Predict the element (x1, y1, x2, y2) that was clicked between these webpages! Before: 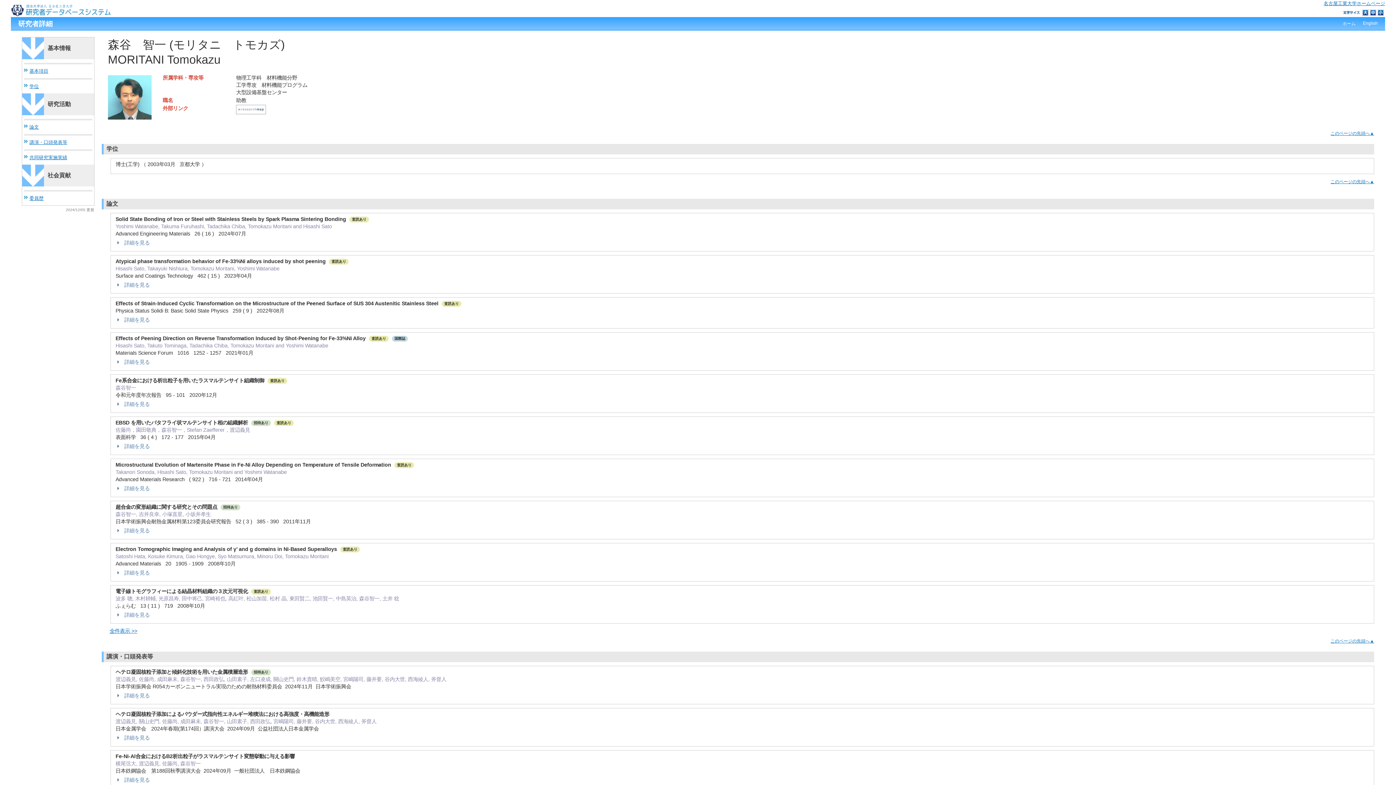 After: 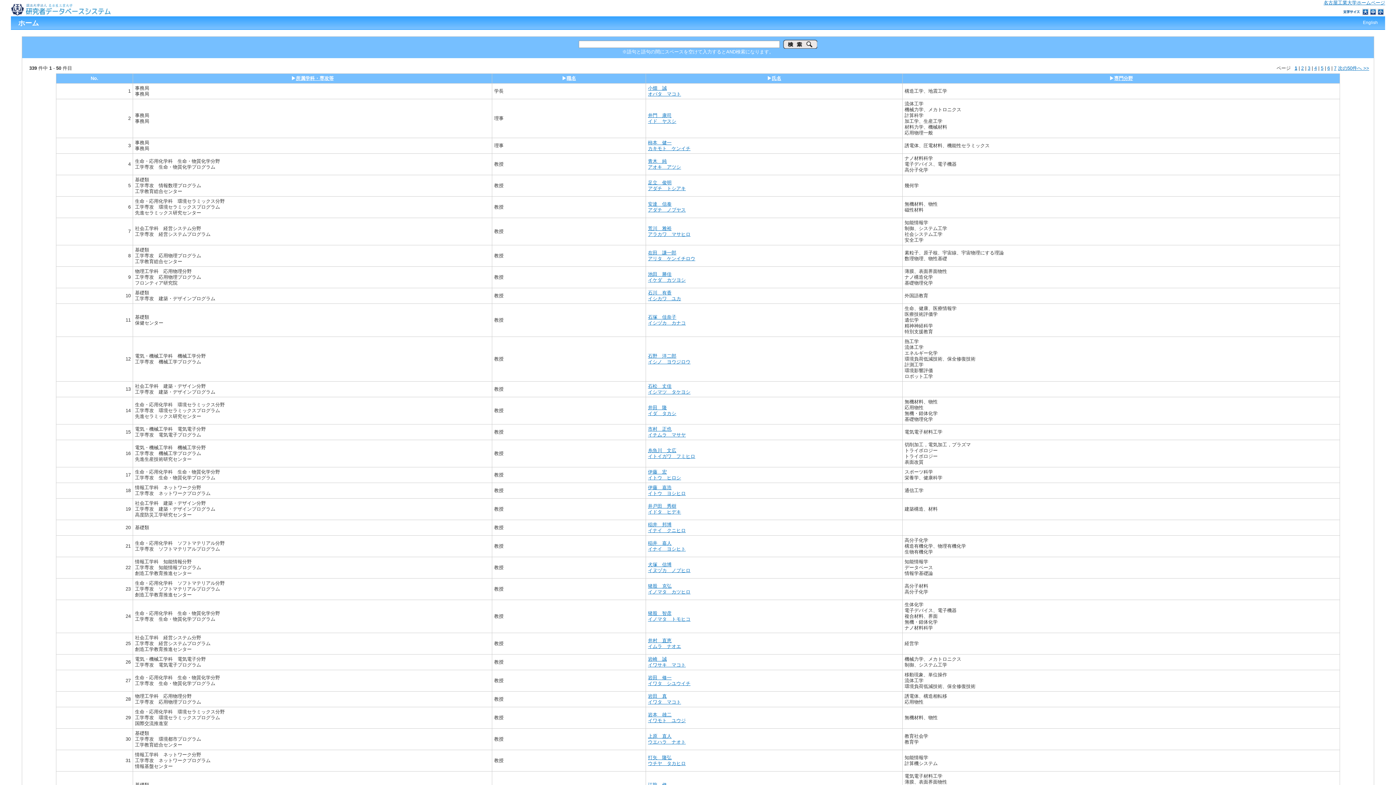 Action: bbox: (1342, 21, 1356, 26) label: ホーム